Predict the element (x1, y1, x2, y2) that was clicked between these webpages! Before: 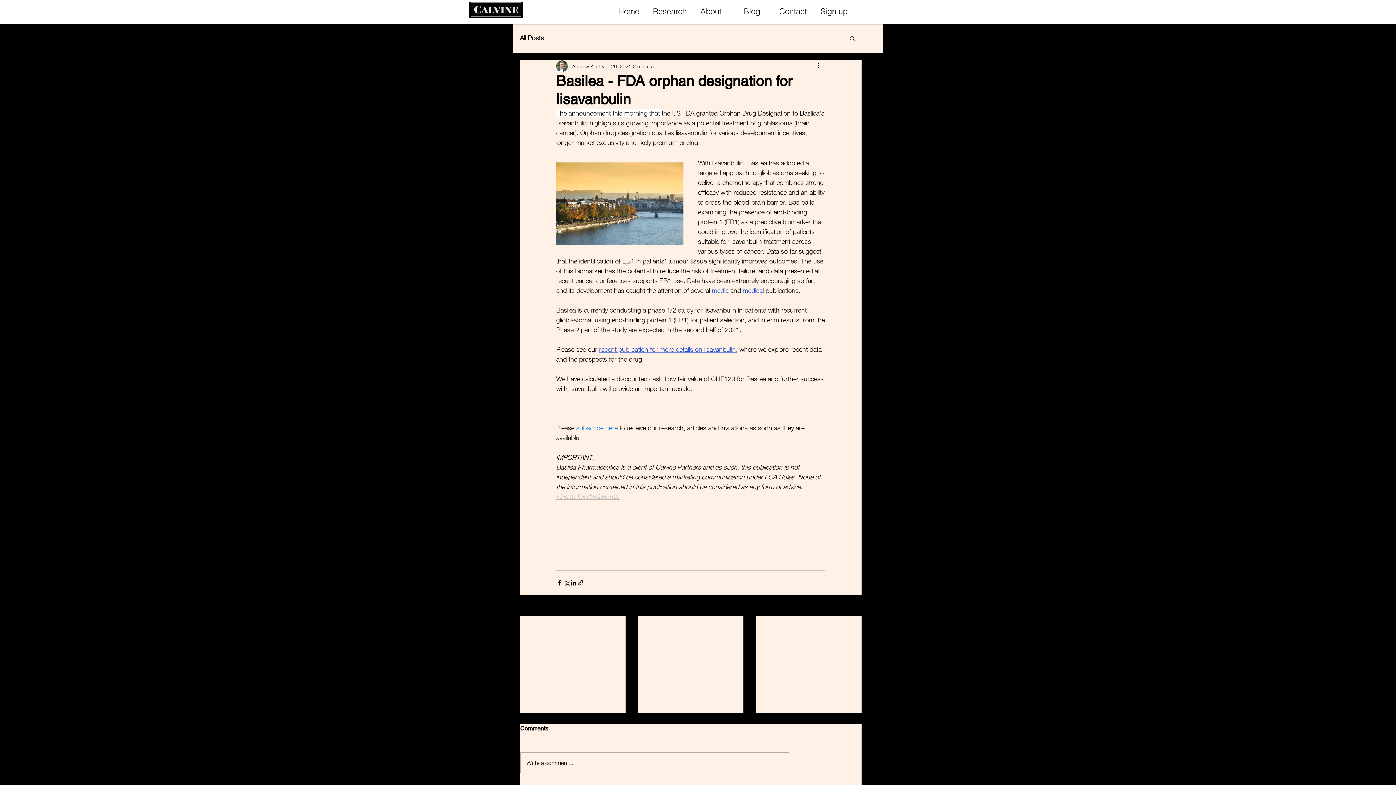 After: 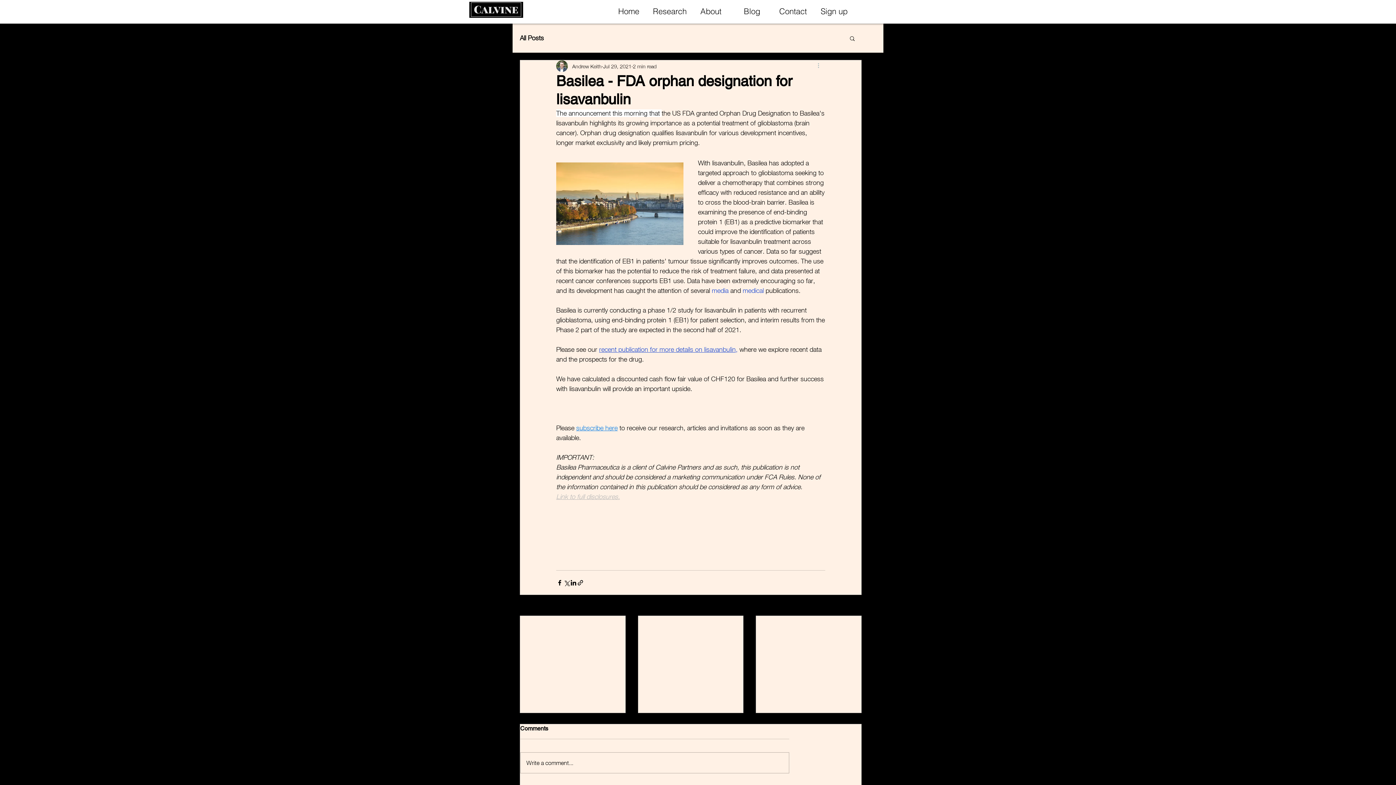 Action: bbox: (816, 61, 825, 70) label: More actions